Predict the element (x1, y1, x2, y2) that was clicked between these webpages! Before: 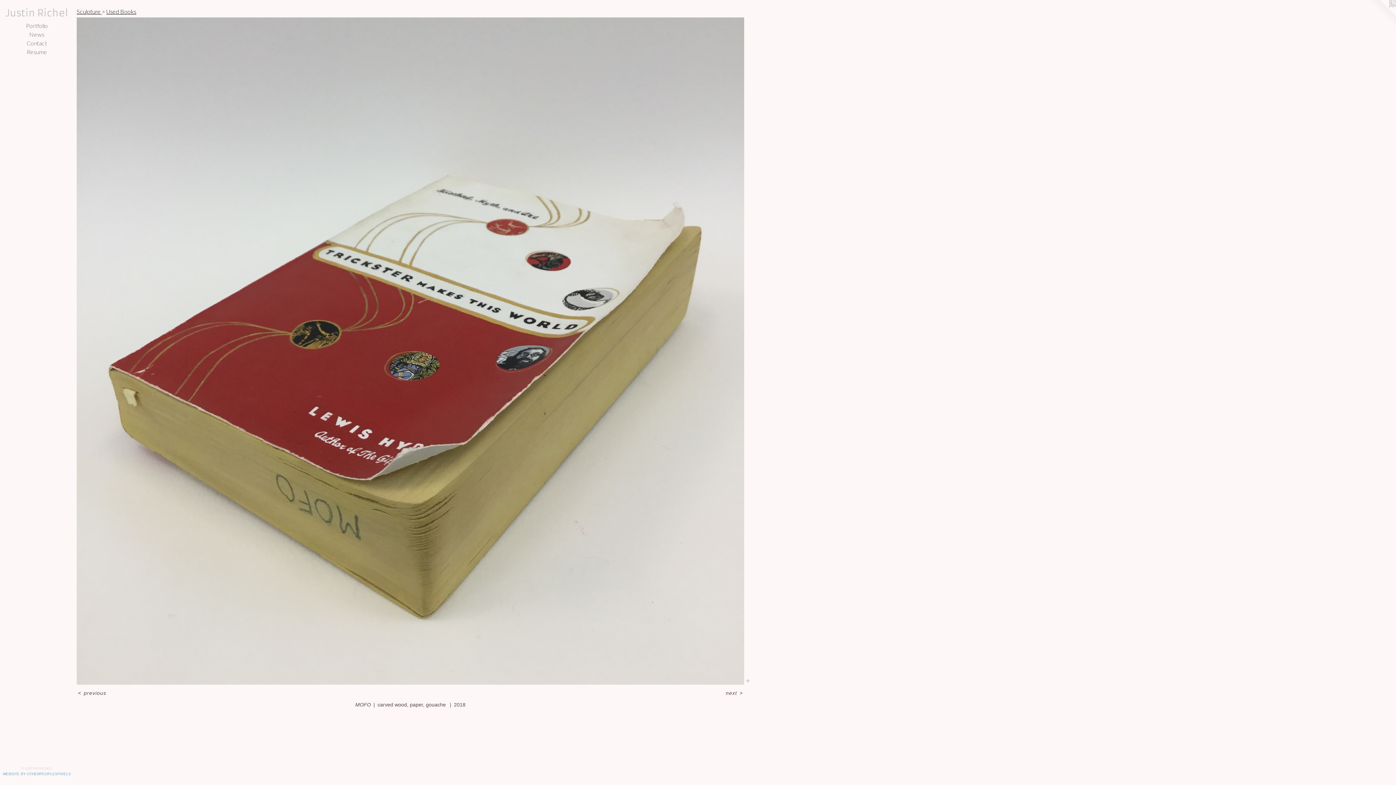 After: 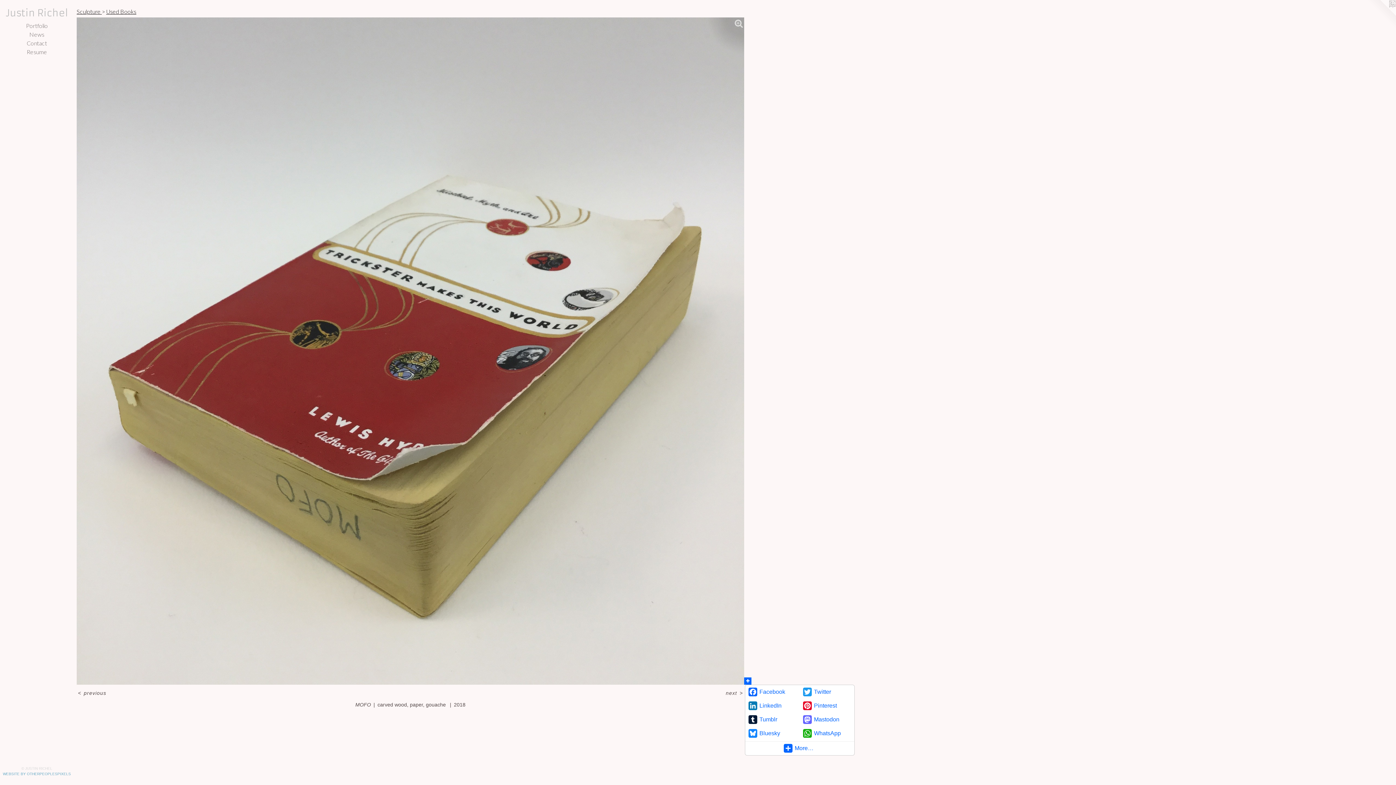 Action: bbox: (744, 677, 751, 685)